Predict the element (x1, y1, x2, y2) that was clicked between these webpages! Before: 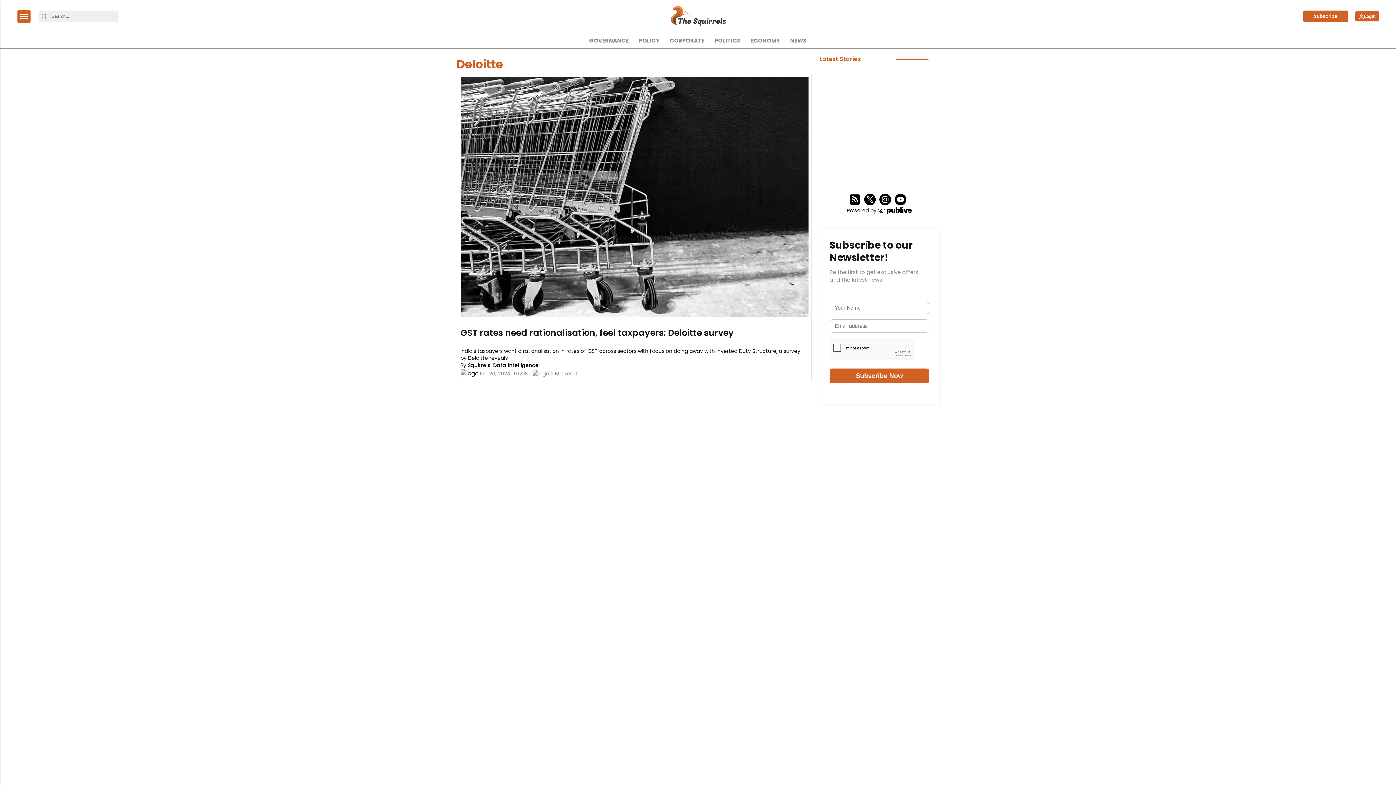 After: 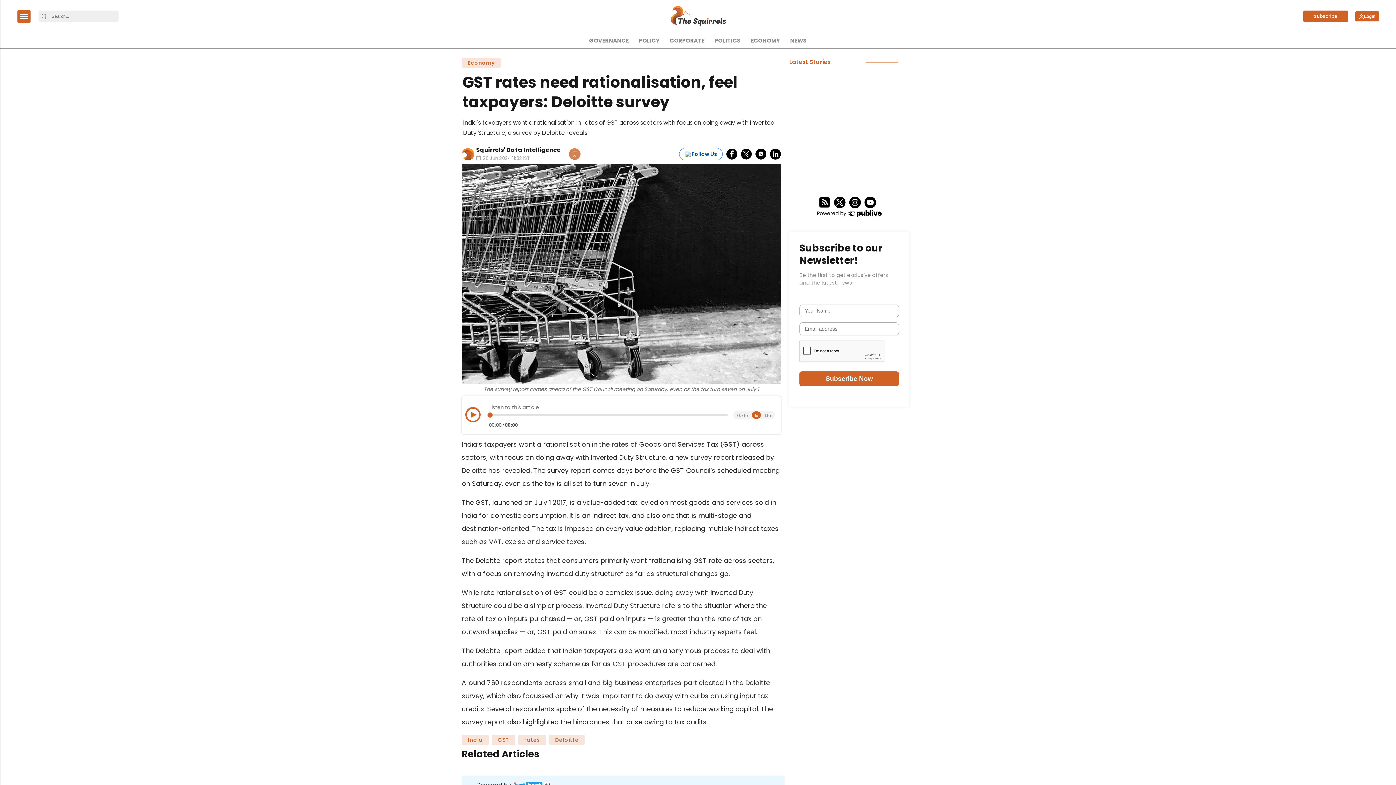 Action: bbox: (460, 192, 808, 200)